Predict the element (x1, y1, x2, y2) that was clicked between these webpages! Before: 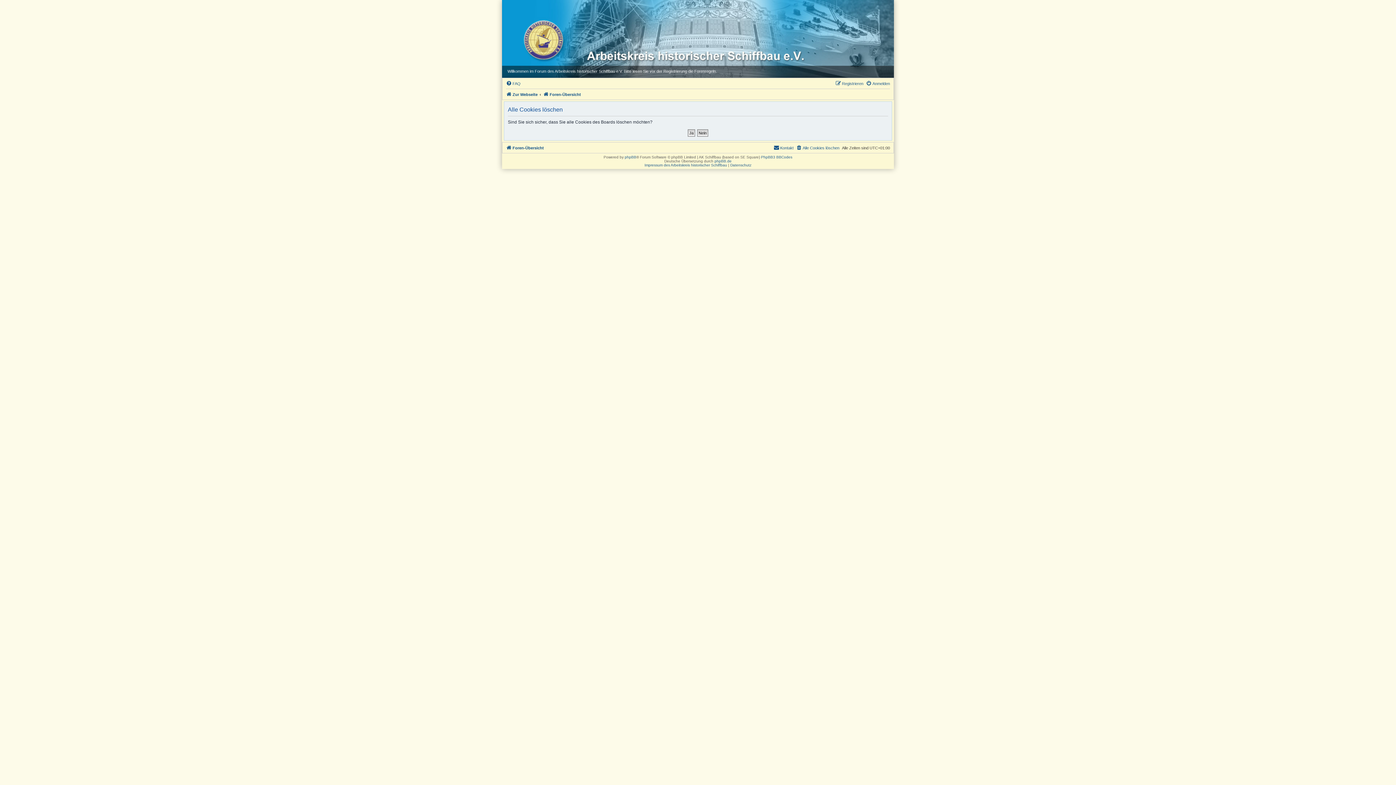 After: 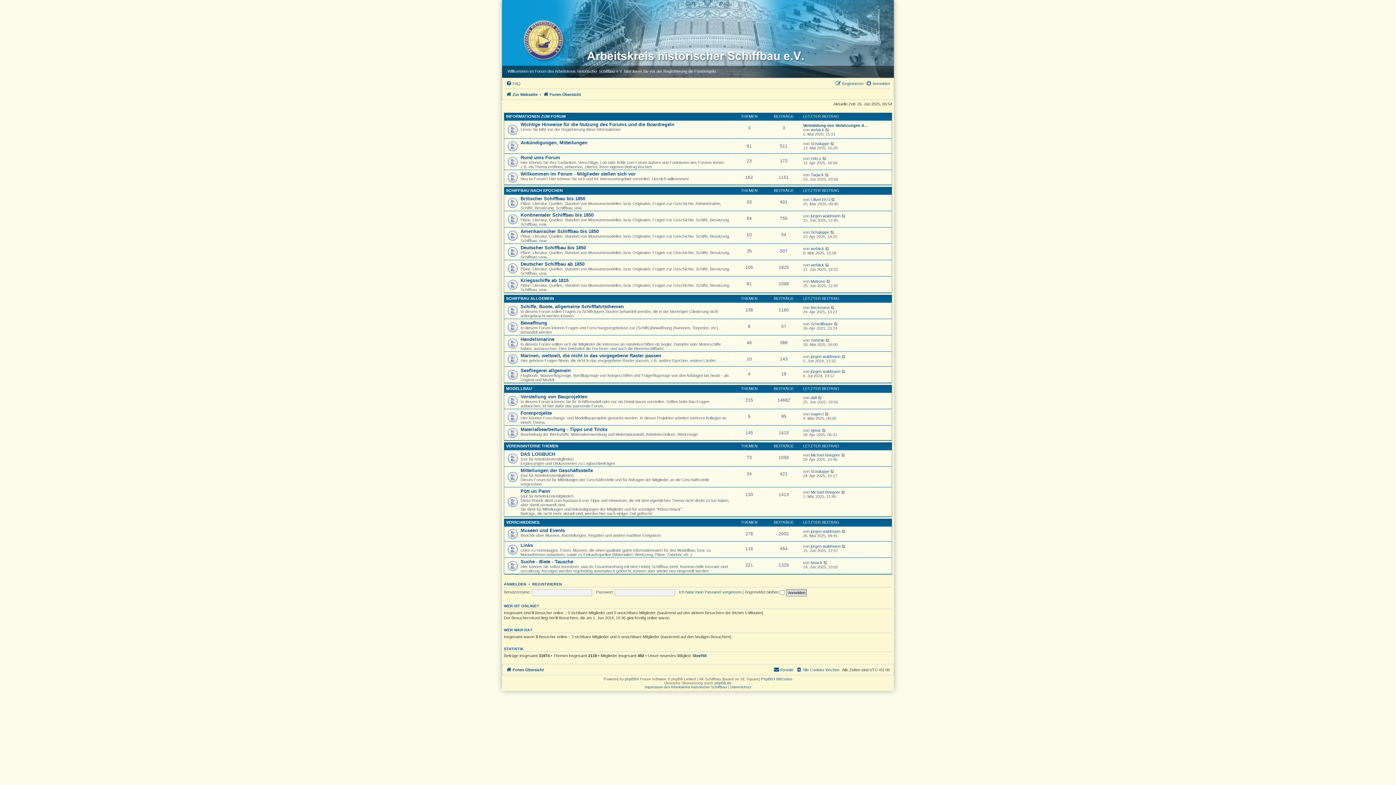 Action: bbox: (506, 143, 544, 152) label: Foren-Übersicht